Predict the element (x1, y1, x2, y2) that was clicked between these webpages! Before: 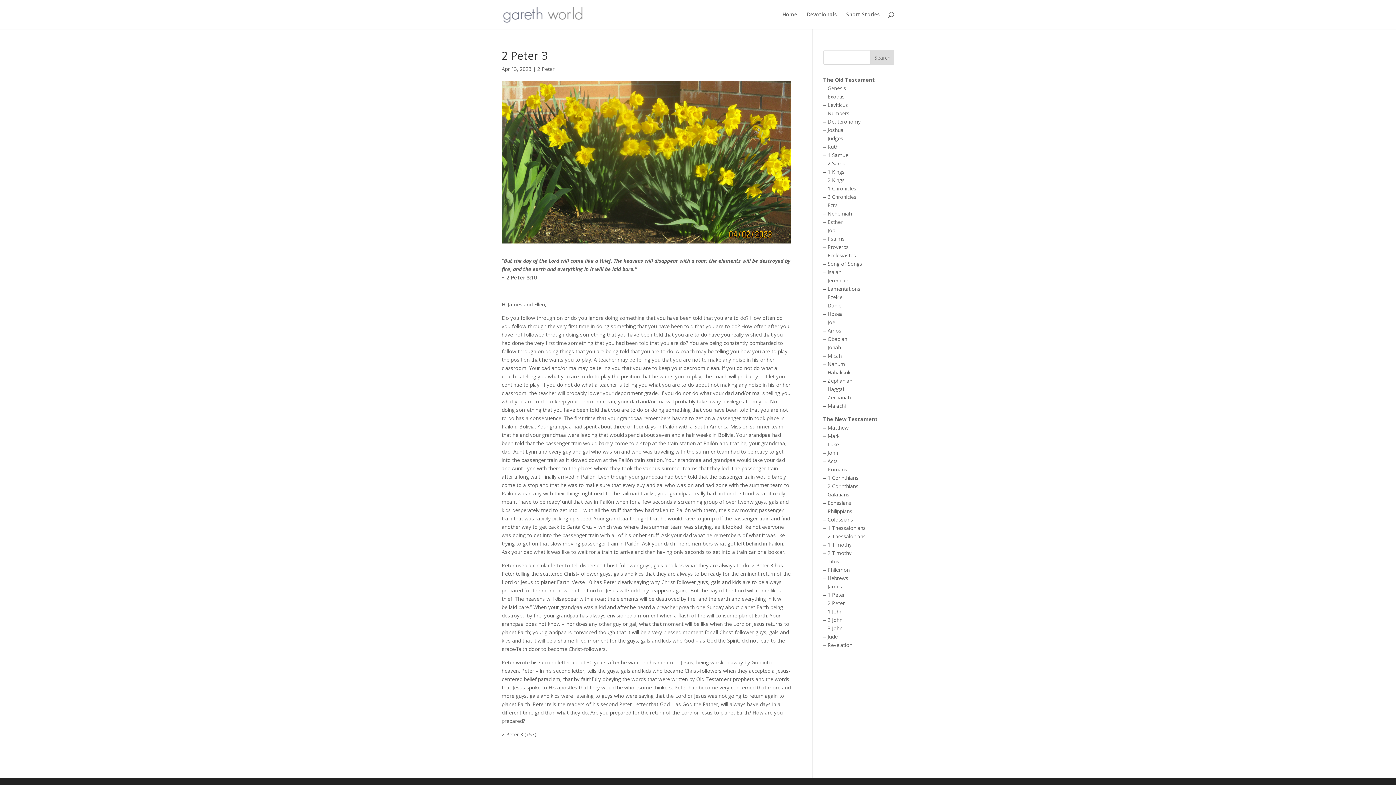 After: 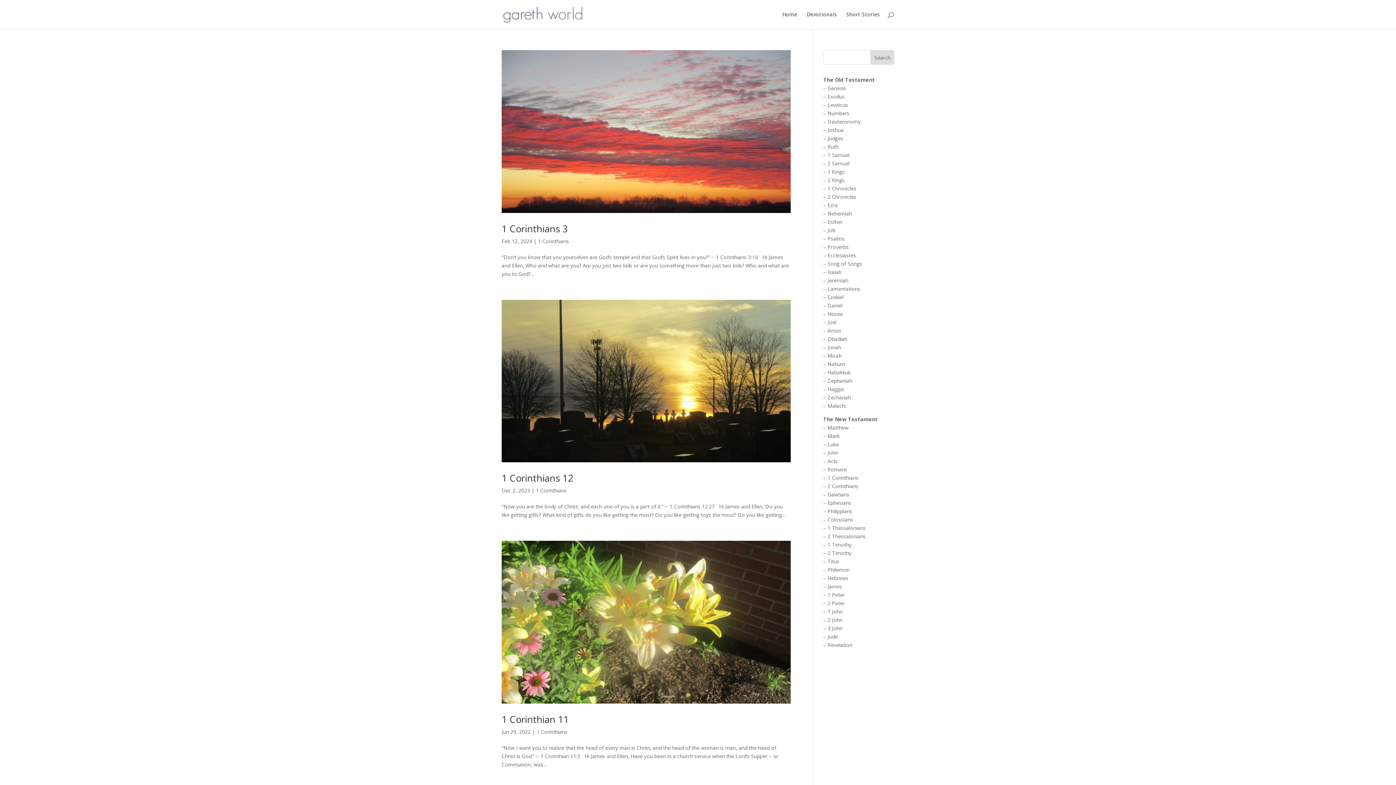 Action: label: 1 Corinthians bbox: (827, 474, 858, 481)